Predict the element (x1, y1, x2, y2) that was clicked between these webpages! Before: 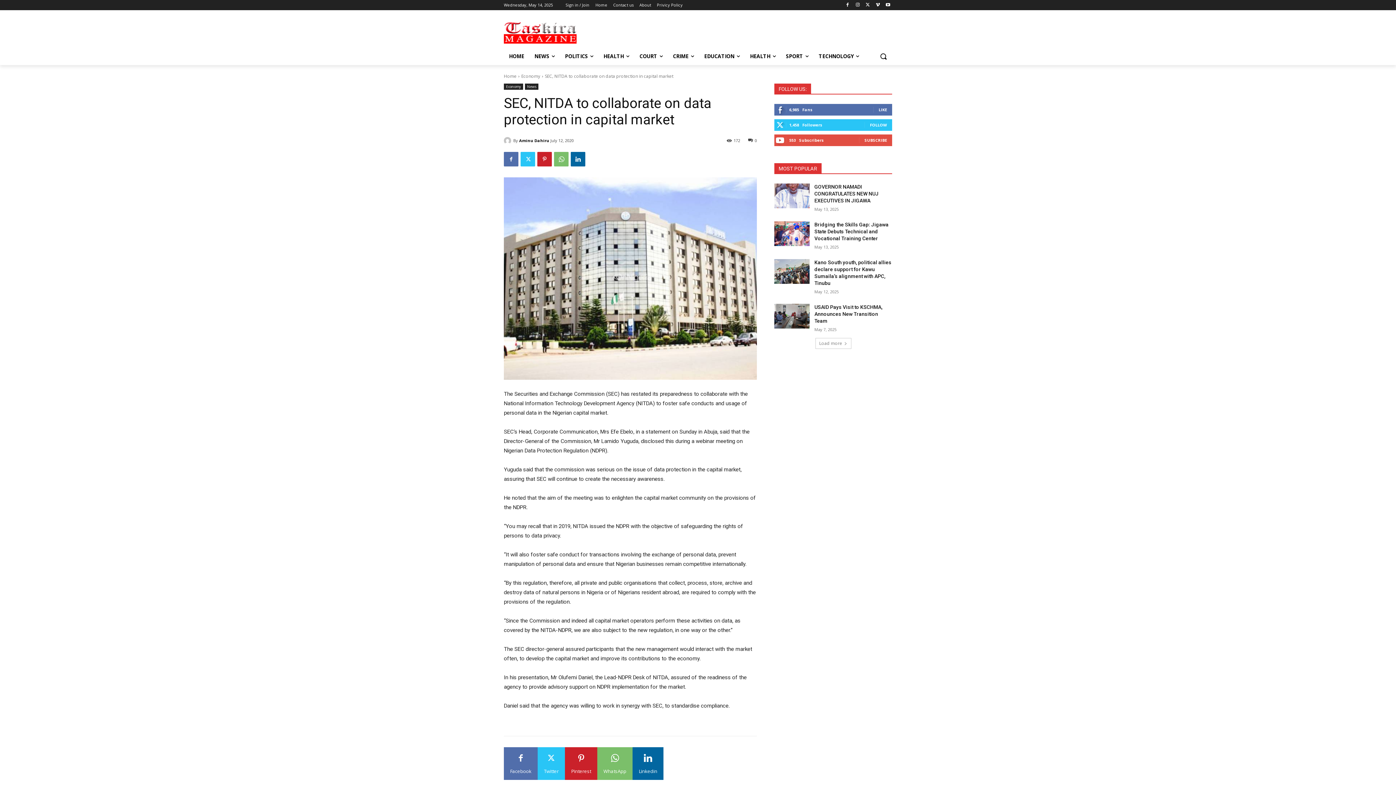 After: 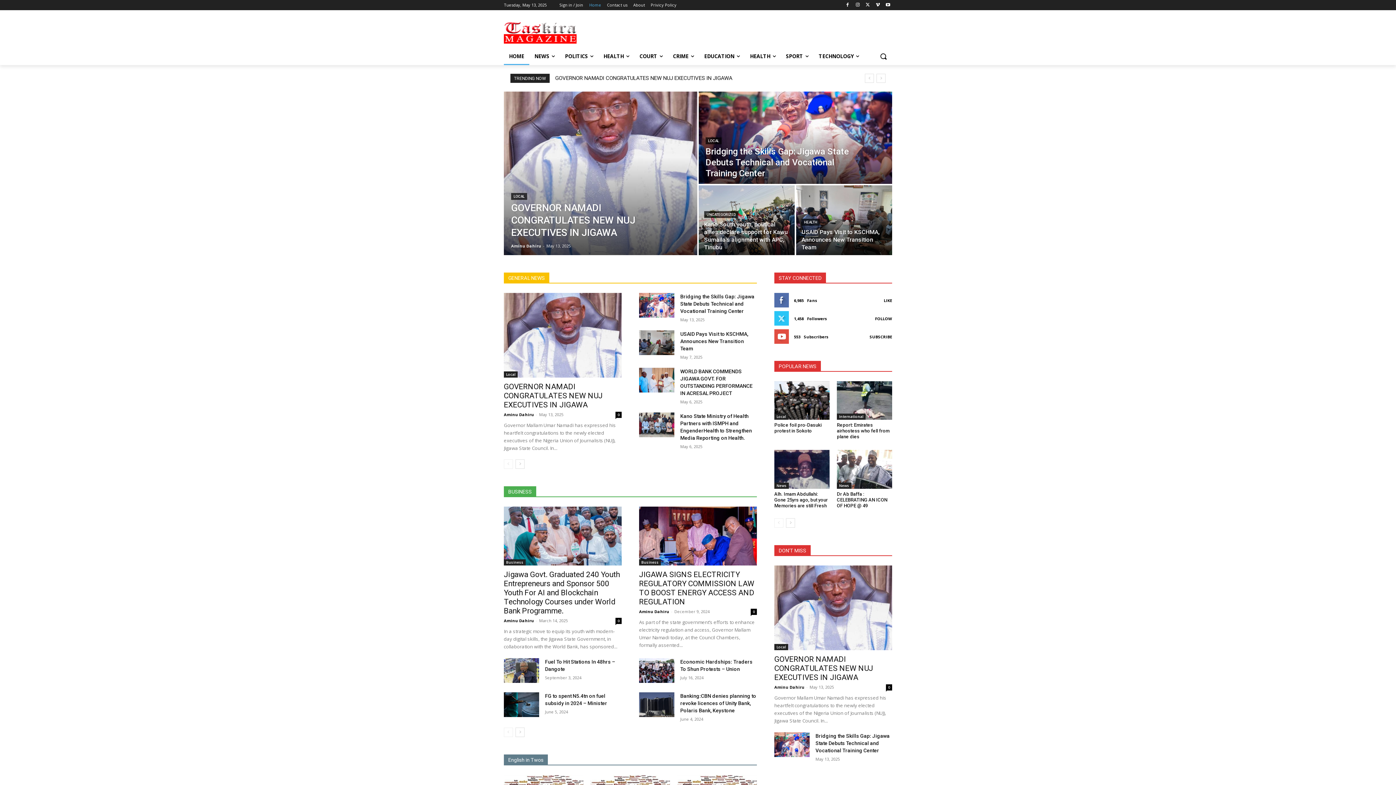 Action: bbox: (504, 47, 529, 65) label: HOME